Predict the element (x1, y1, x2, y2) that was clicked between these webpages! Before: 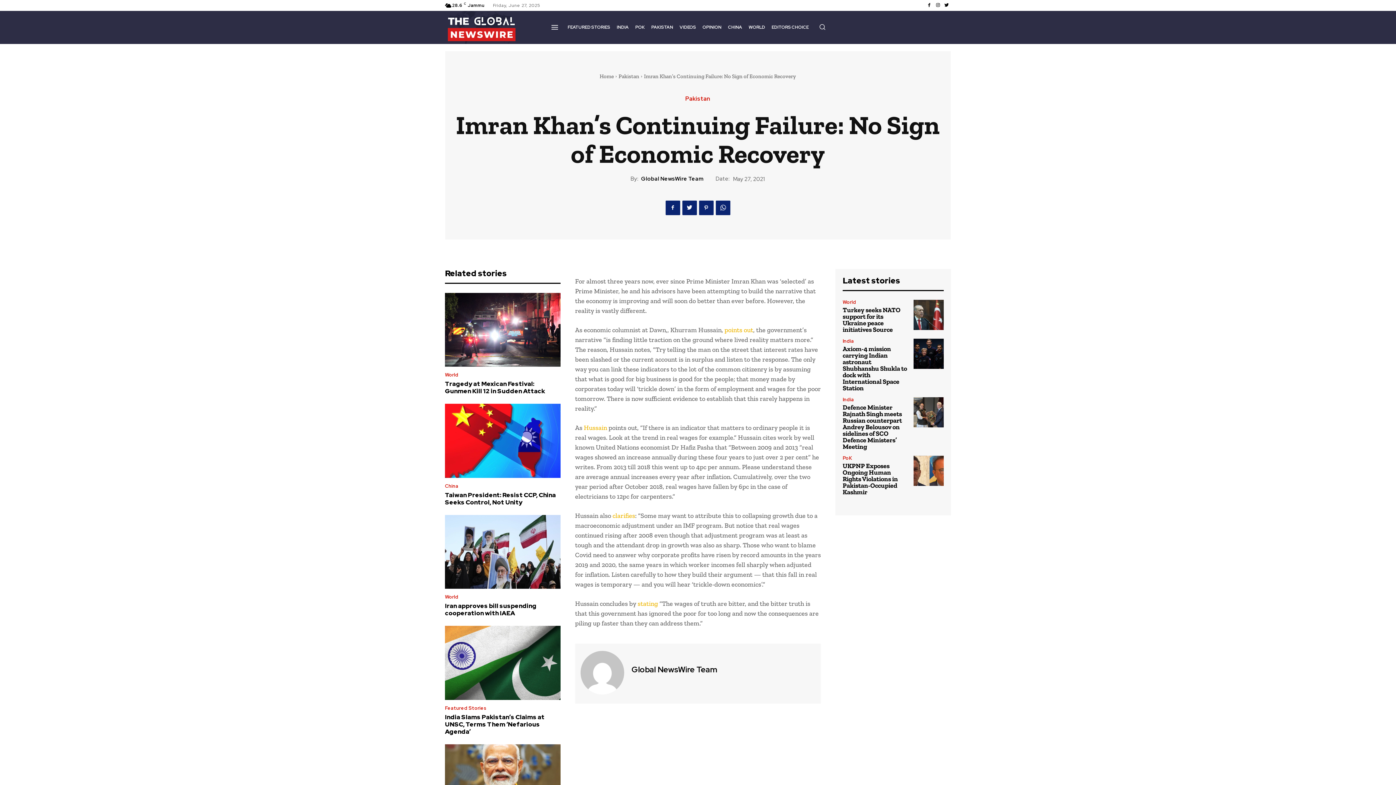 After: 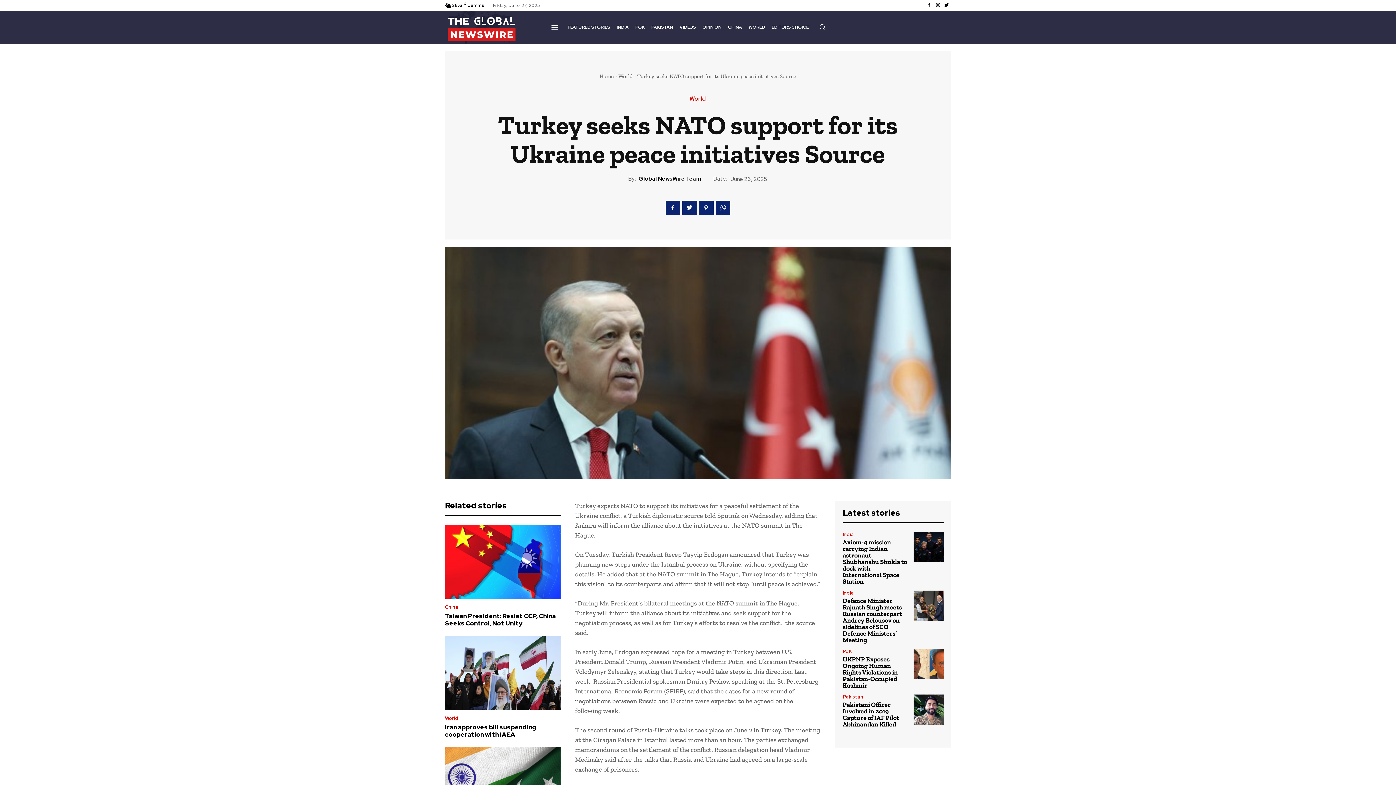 Action: bbox: (842, 306, 900, 333) label: Turkey seeks NATO support for its Ukraine peace initiatives Source